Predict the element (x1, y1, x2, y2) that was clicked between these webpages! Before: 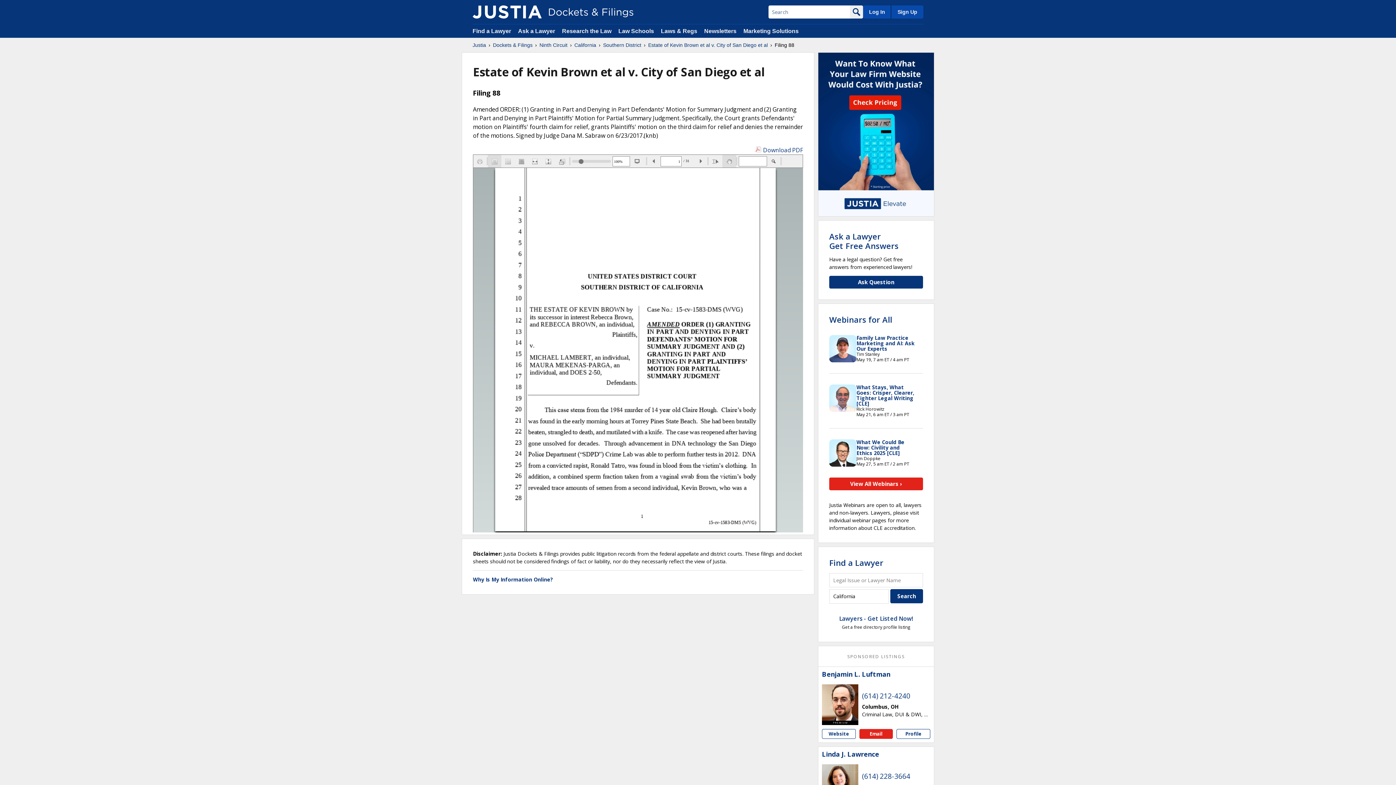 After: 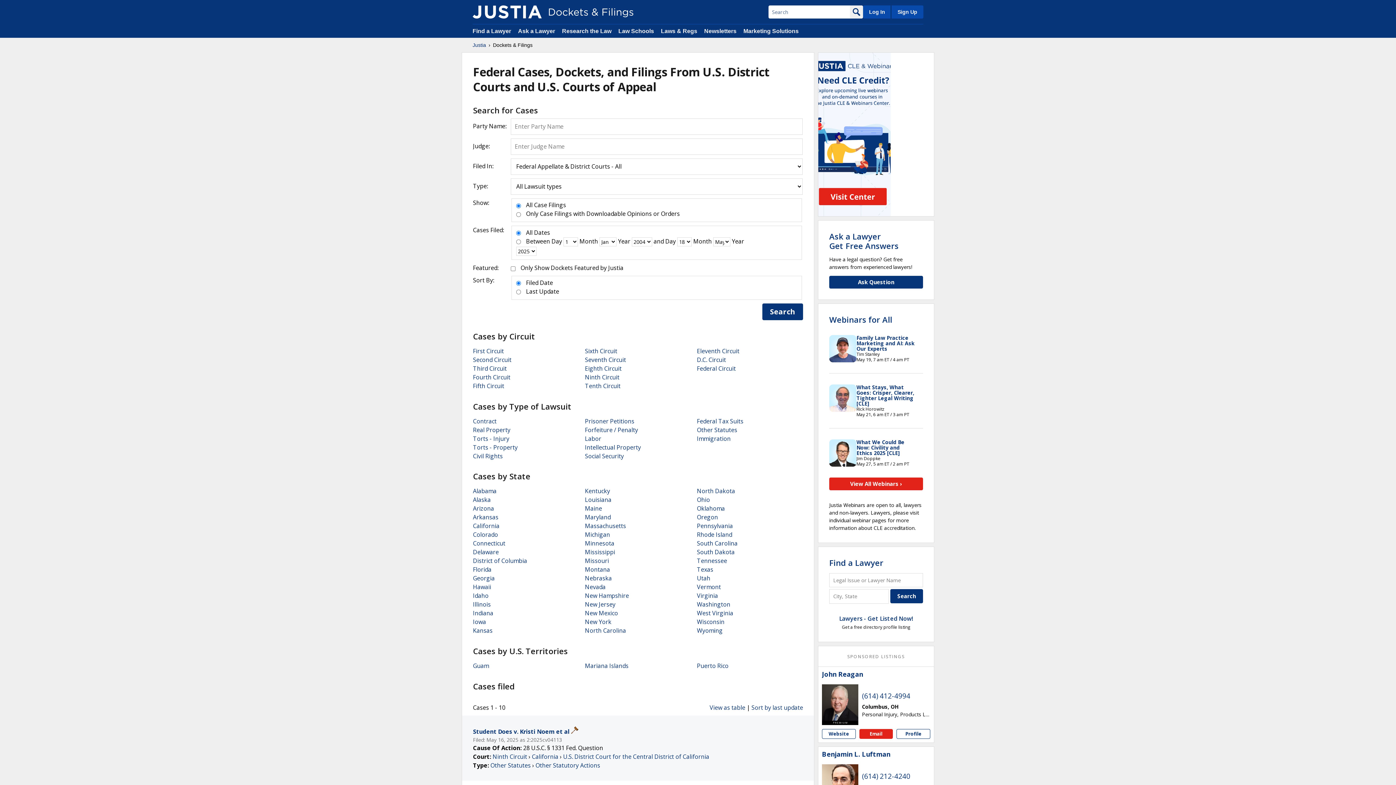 Action: label: Dockets & Filings bbox: (493, 41, 532, 48)